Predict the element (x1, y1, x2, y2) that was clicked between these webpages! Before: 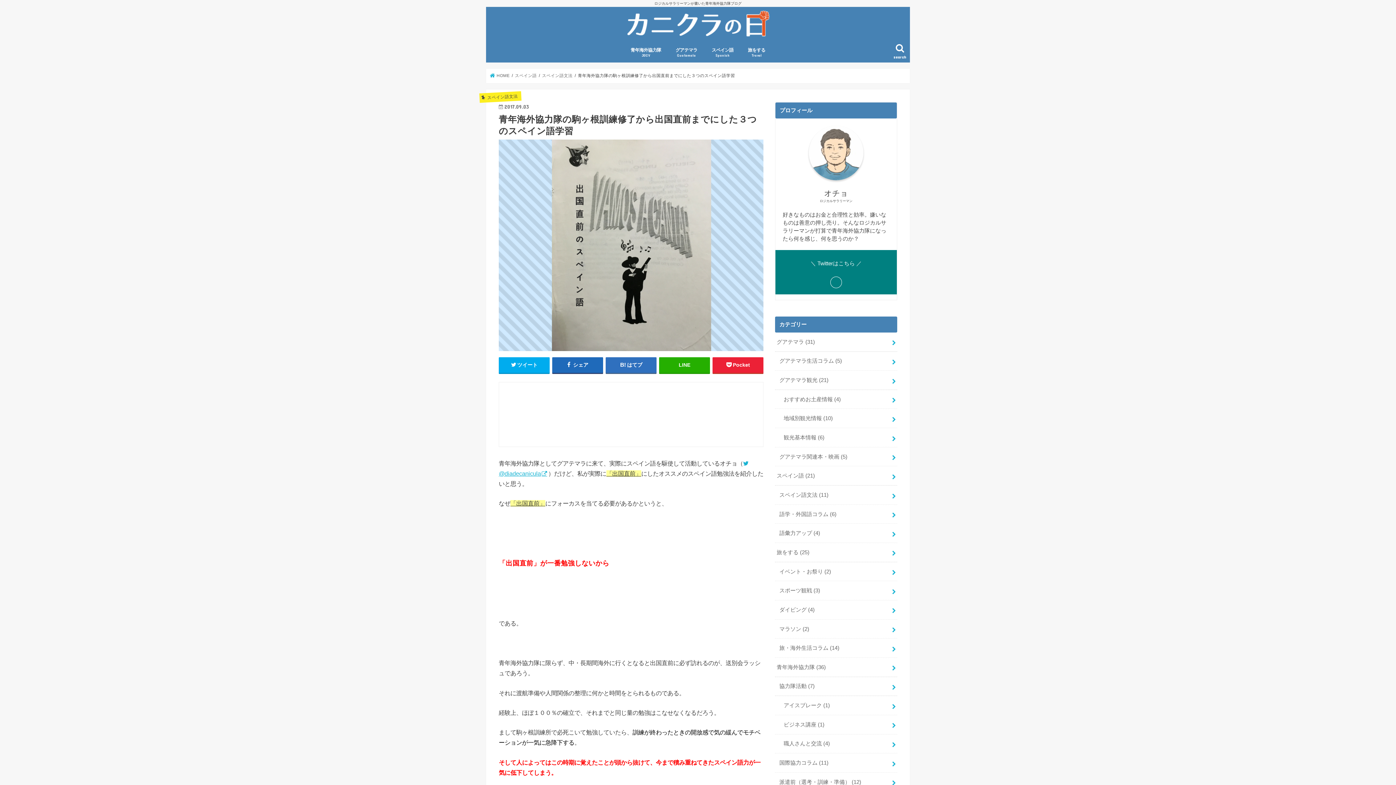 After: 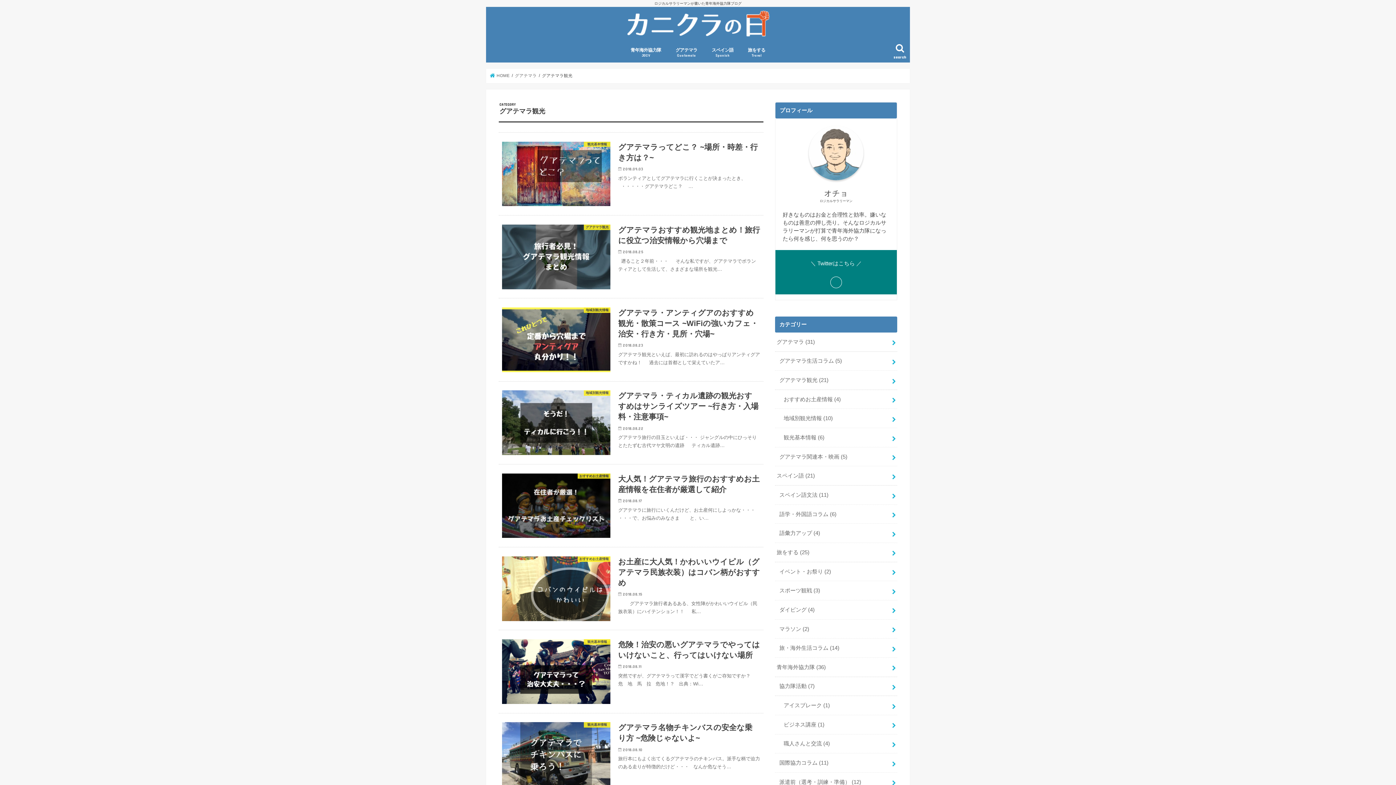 Action: label: グアテマラ観光 (21) bbox: (775, 370, 897, 389)